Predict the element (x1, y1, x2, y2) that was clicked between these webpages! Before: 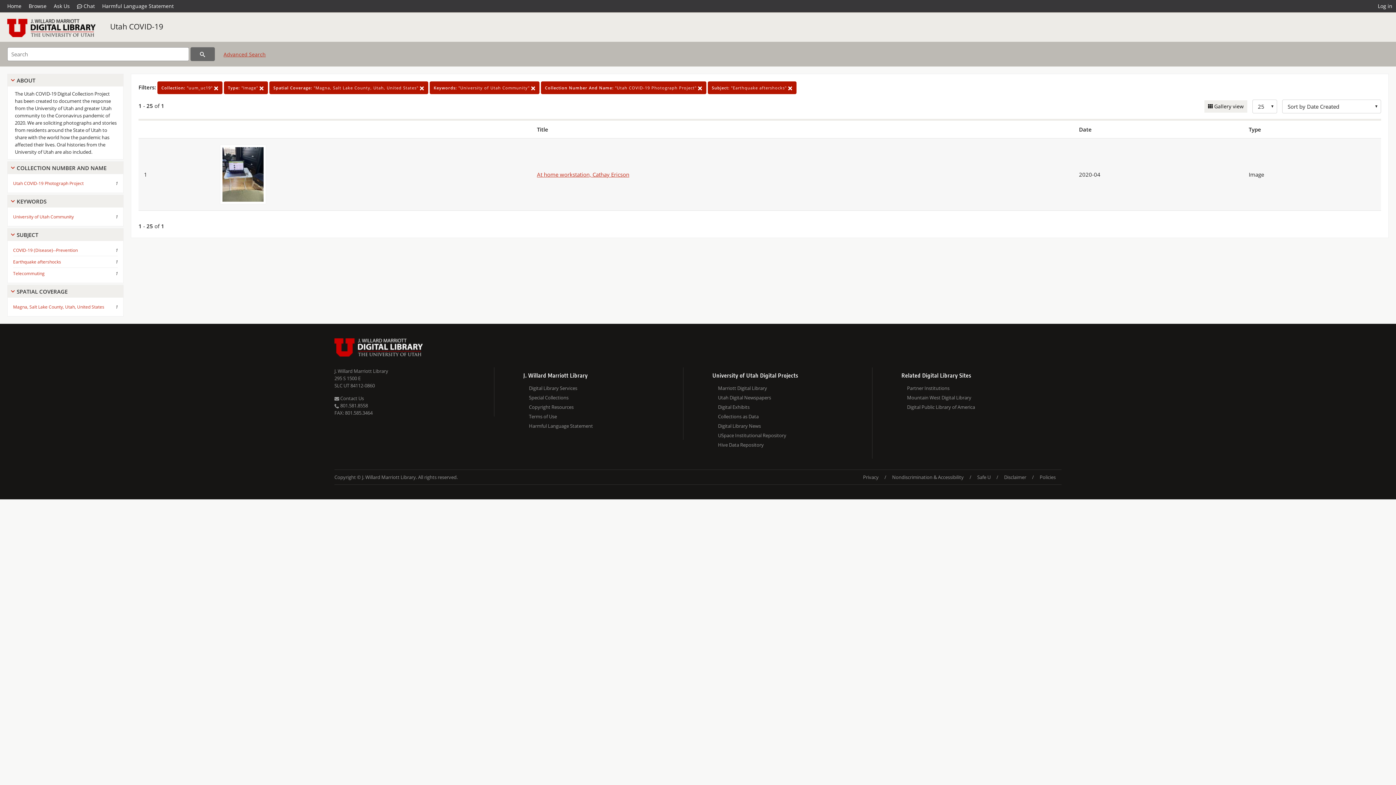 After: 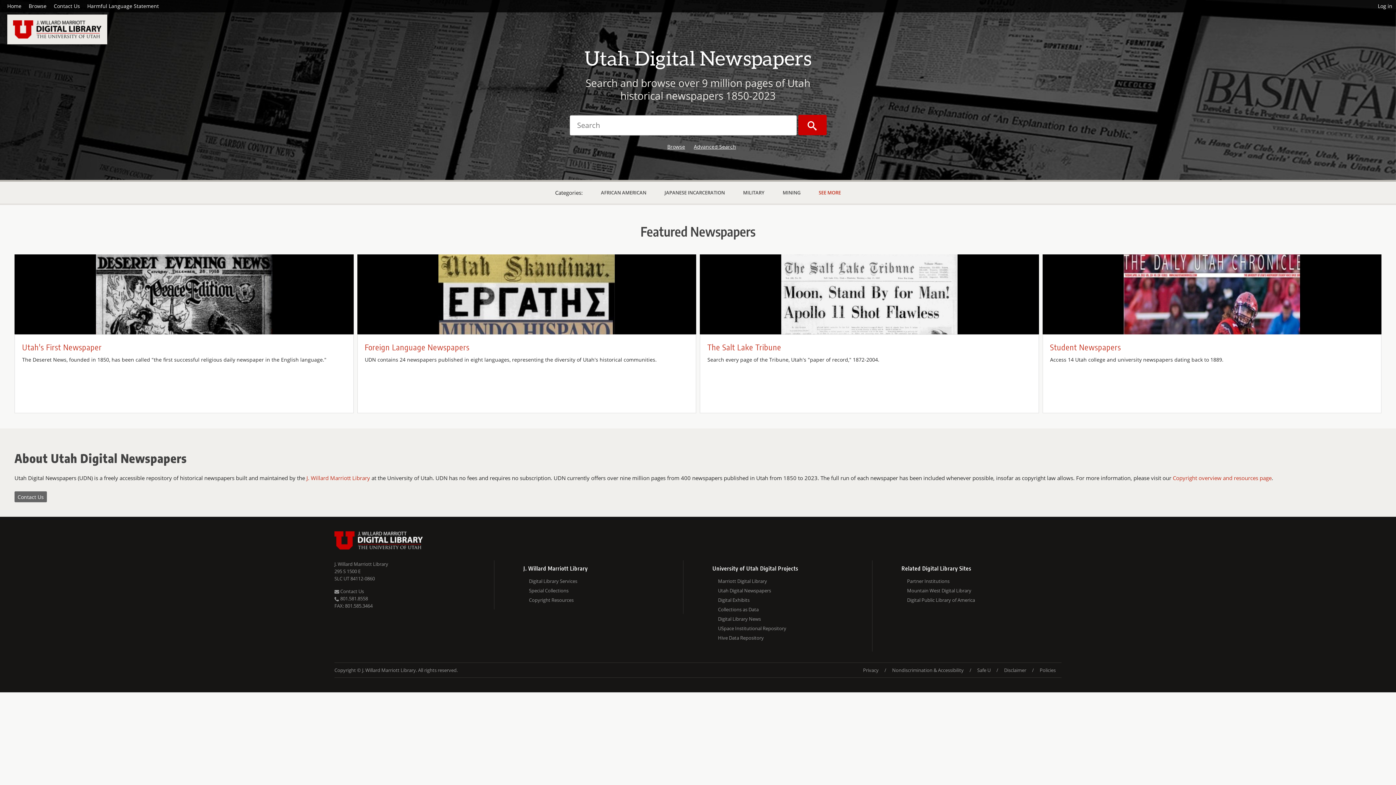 Action: label: Utah Digital Newspapers bbox: (718, 393, 872, 402)